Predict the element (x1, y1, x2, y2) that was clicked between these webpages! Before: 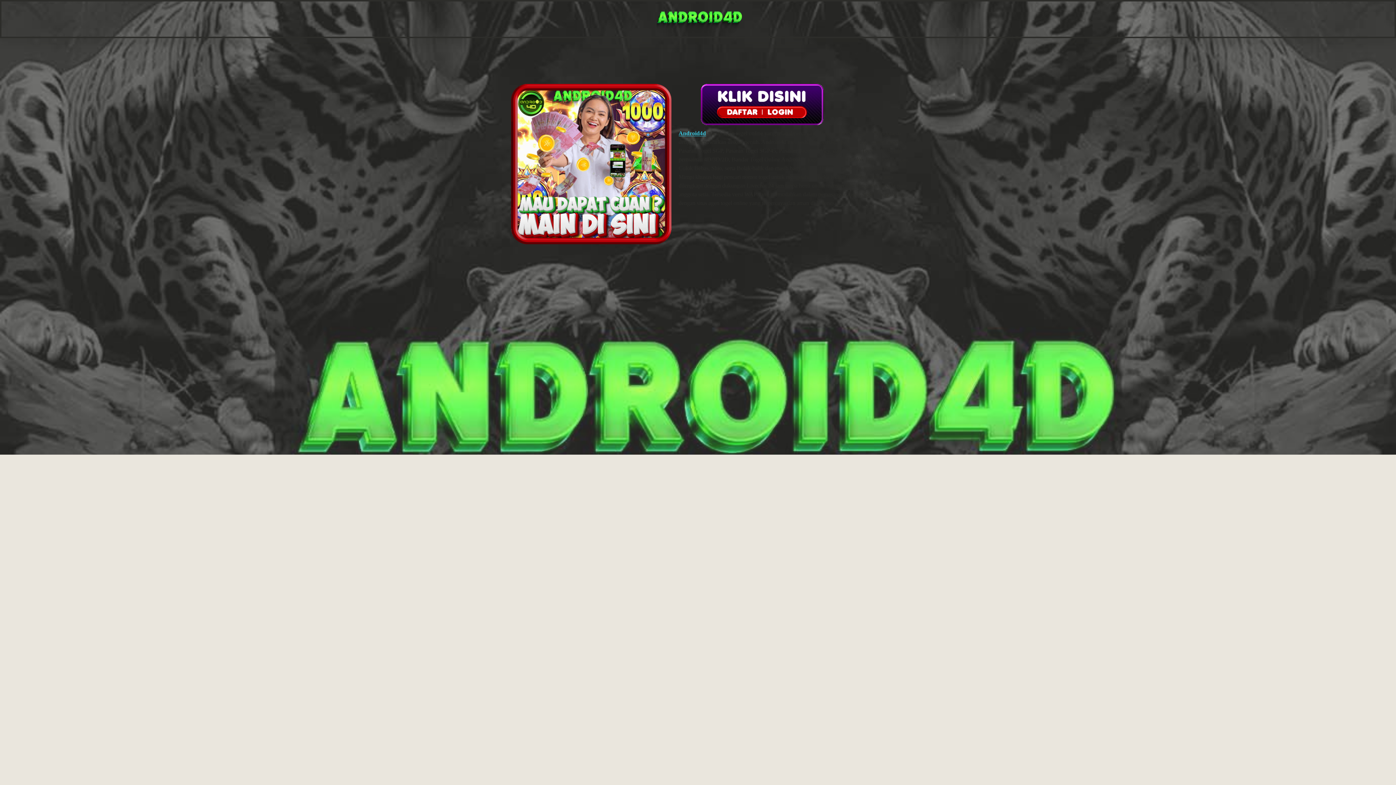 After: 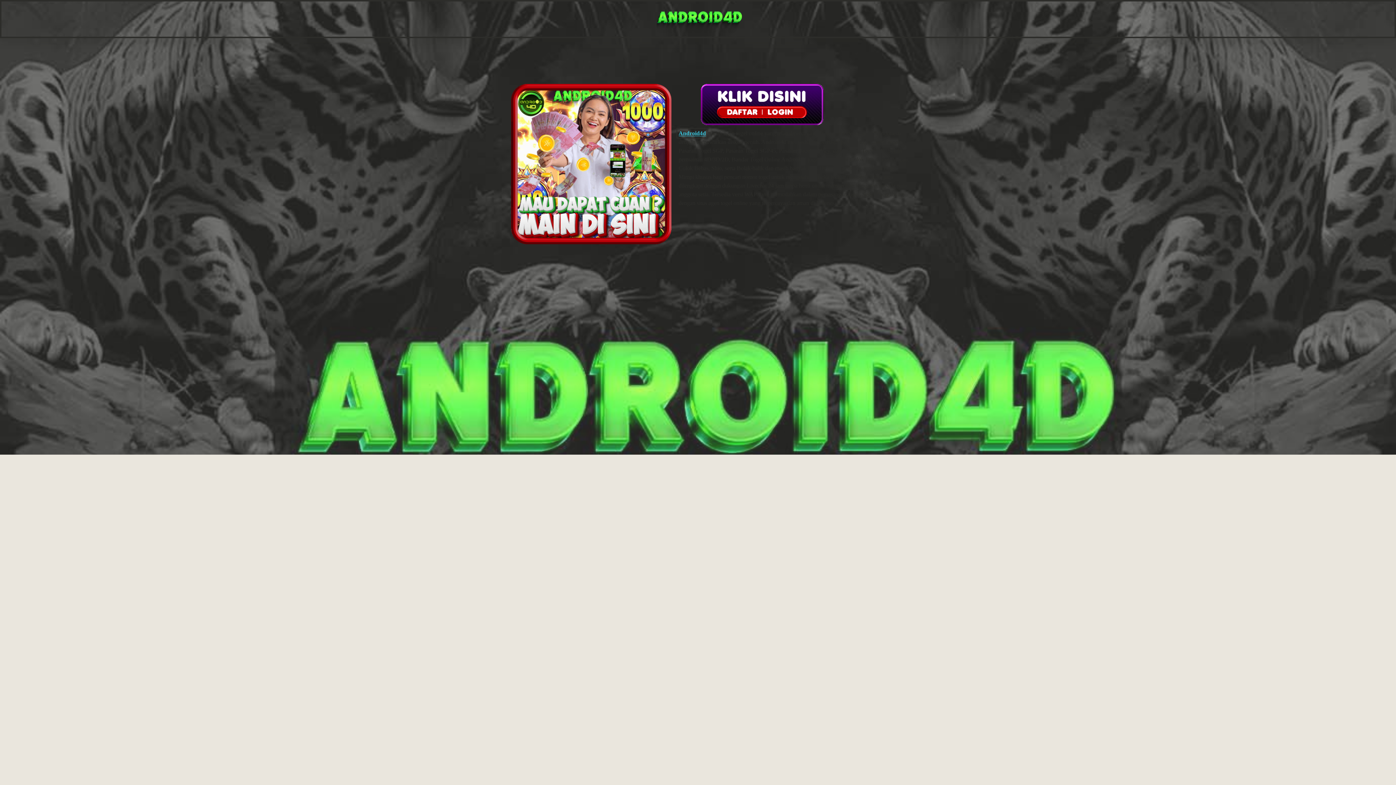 Action: label: Android4d bbox: (678, 130, 706, 136)